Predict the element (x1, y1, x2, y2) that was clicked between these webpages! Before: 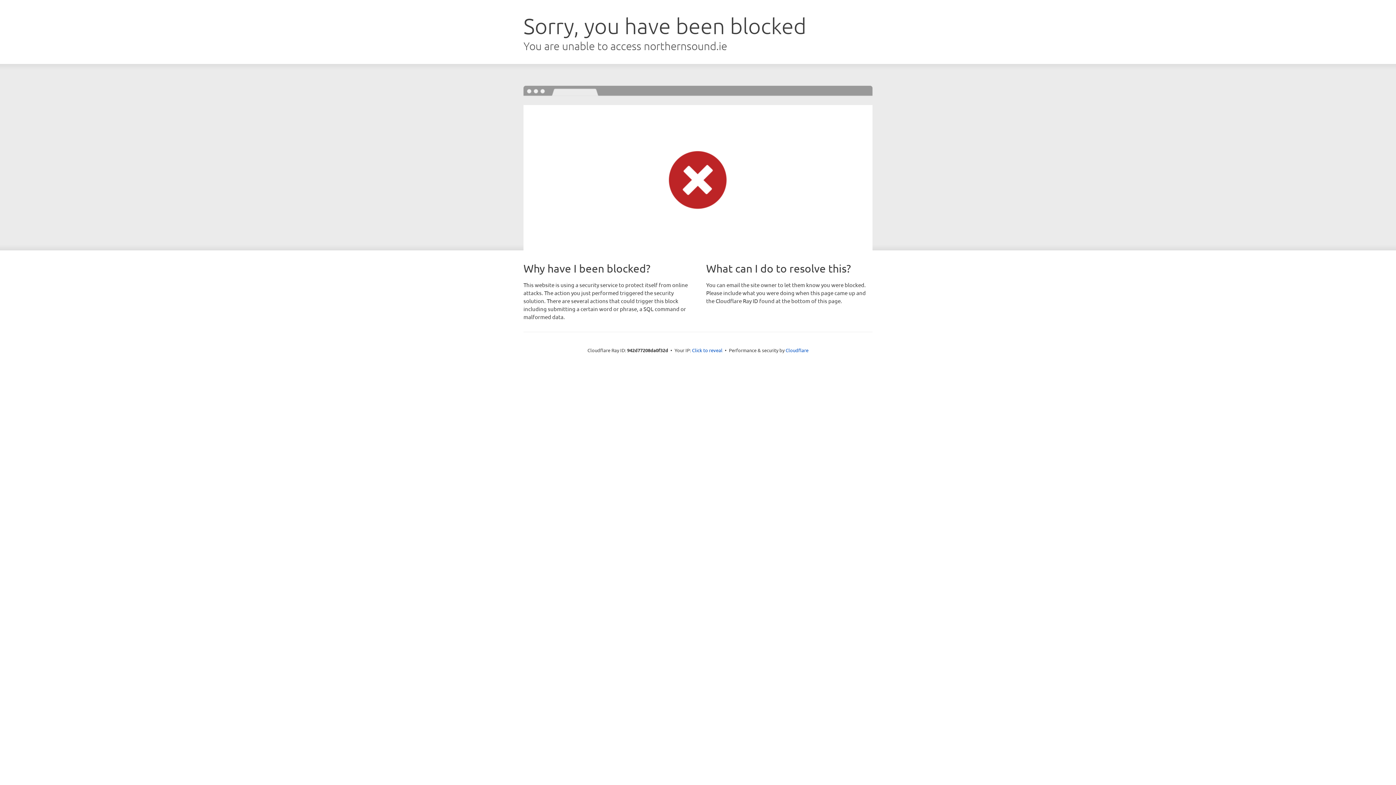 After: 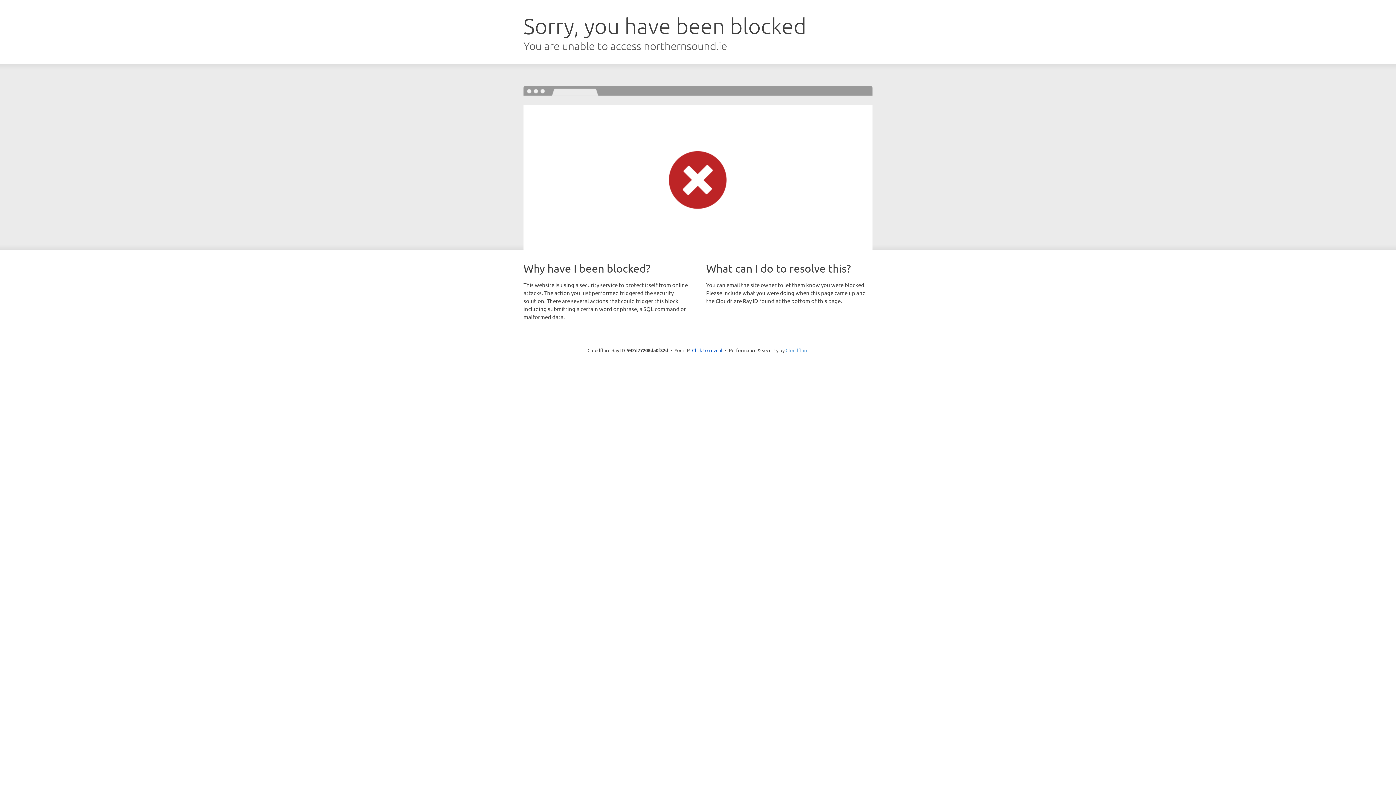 Action: label: Cloudflare bbox: (785, 347, 808, 353)